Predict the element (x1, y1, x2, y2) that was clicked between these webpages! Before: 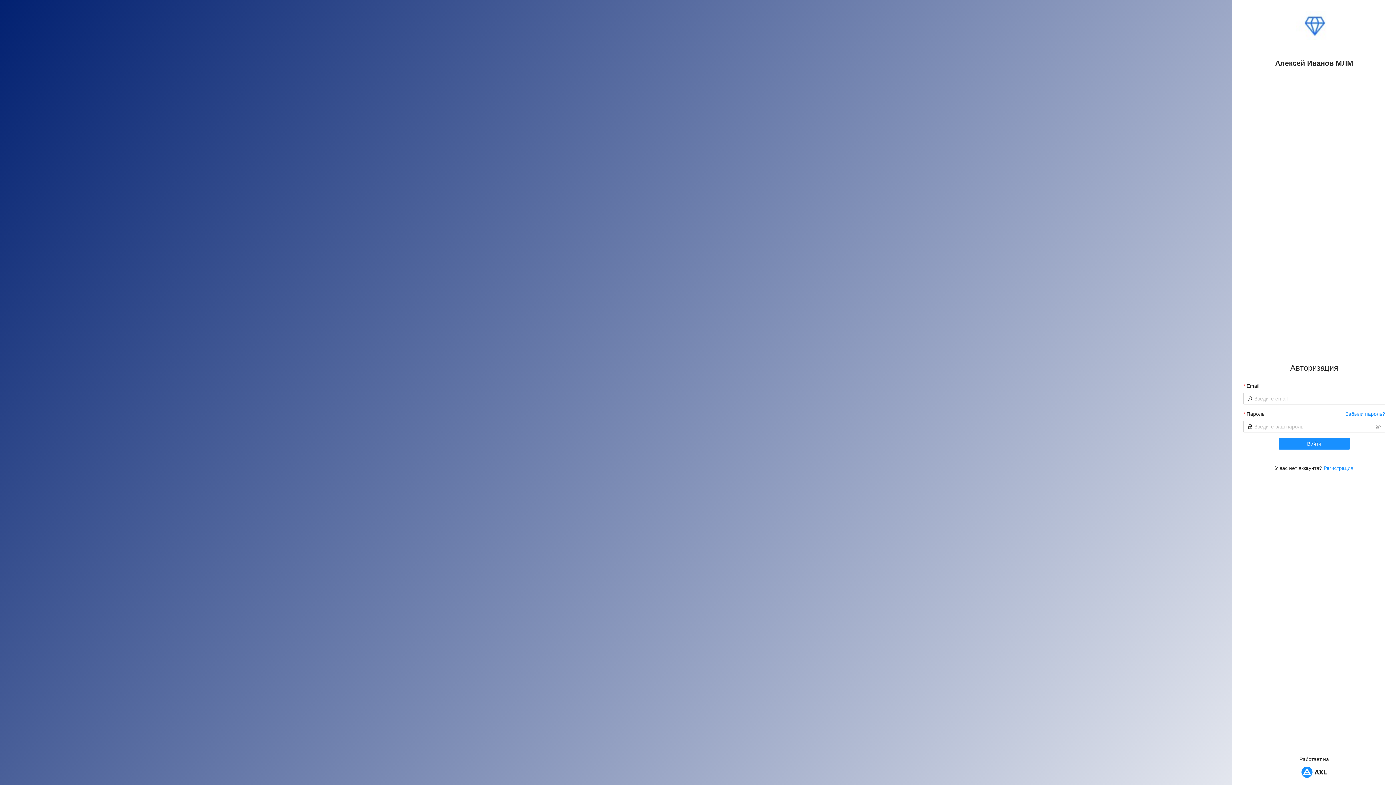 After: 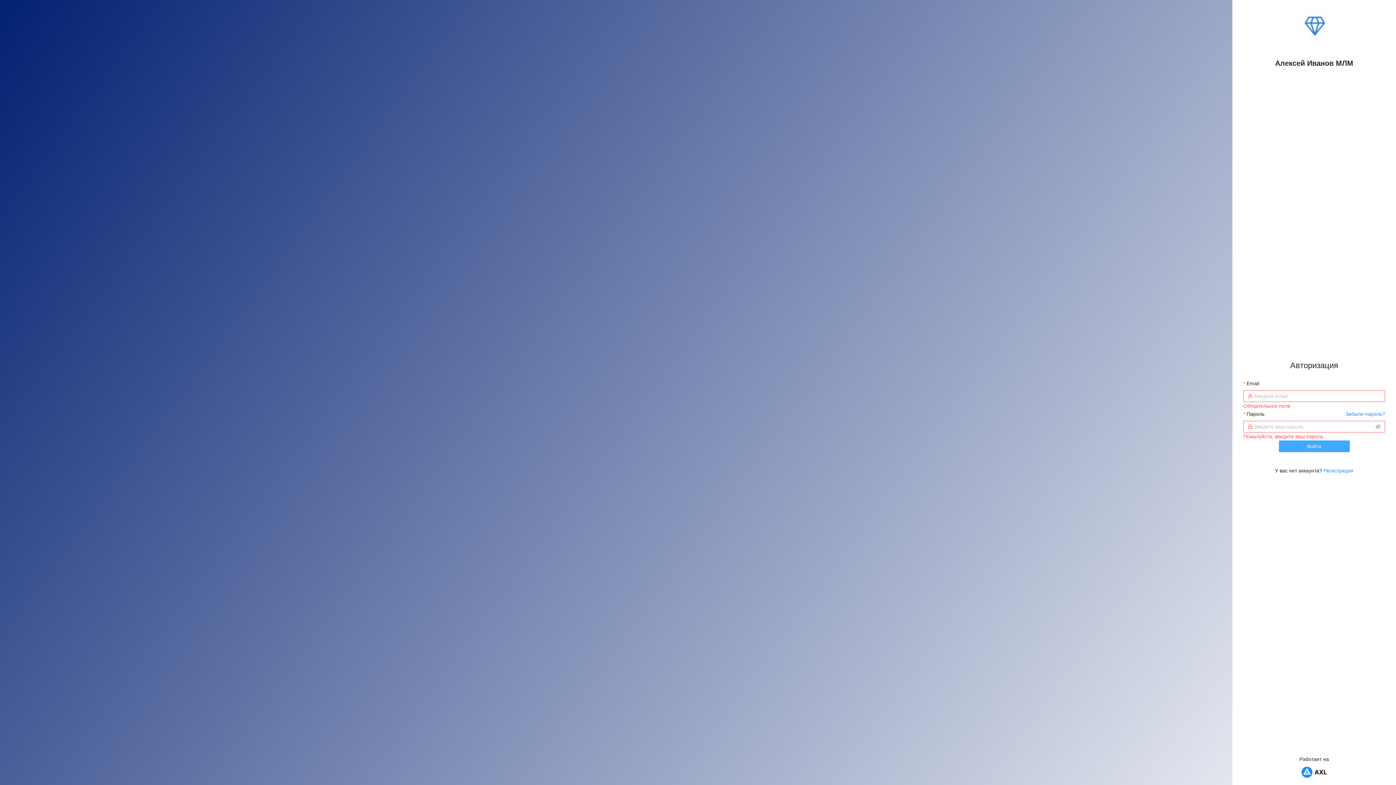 Action: bbox: (1279, 438, 1350, 449) label: Войти